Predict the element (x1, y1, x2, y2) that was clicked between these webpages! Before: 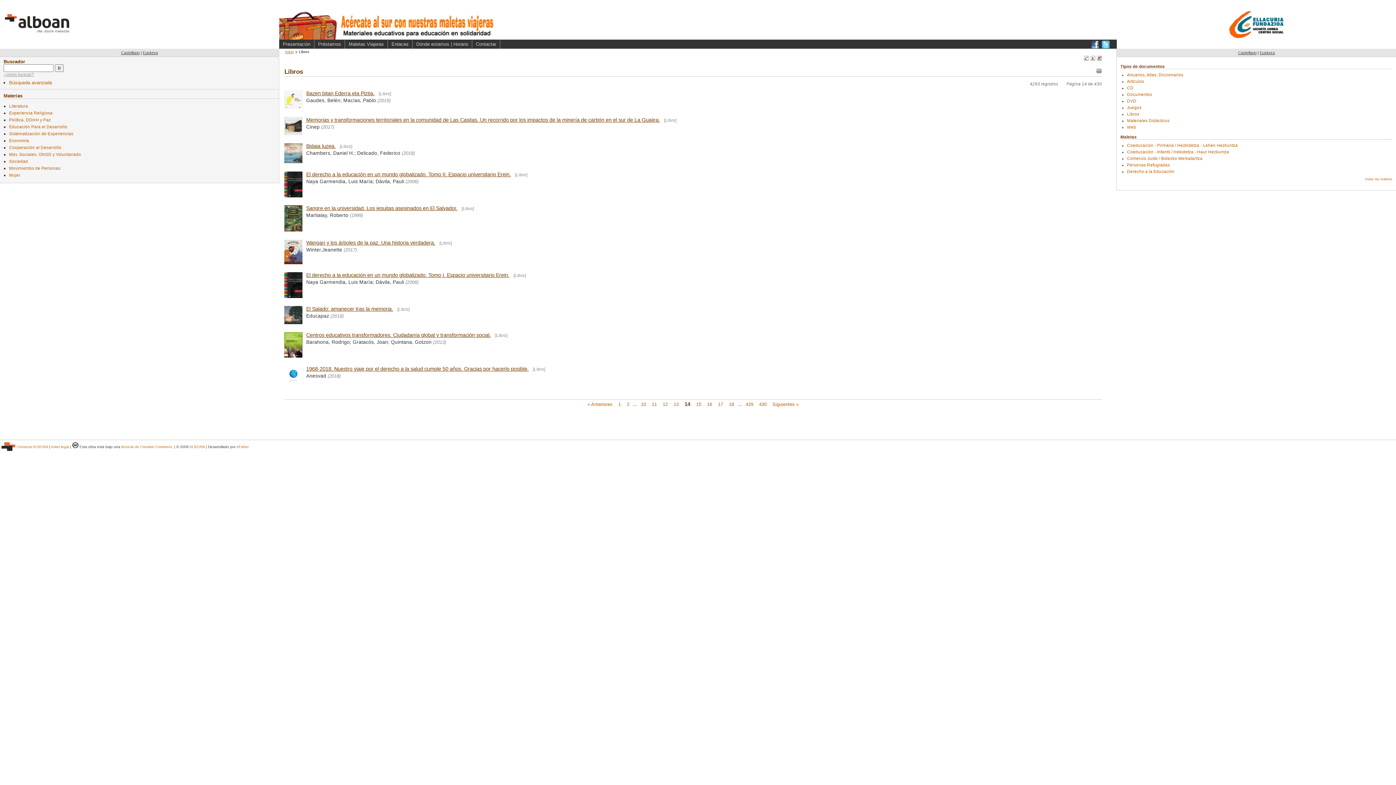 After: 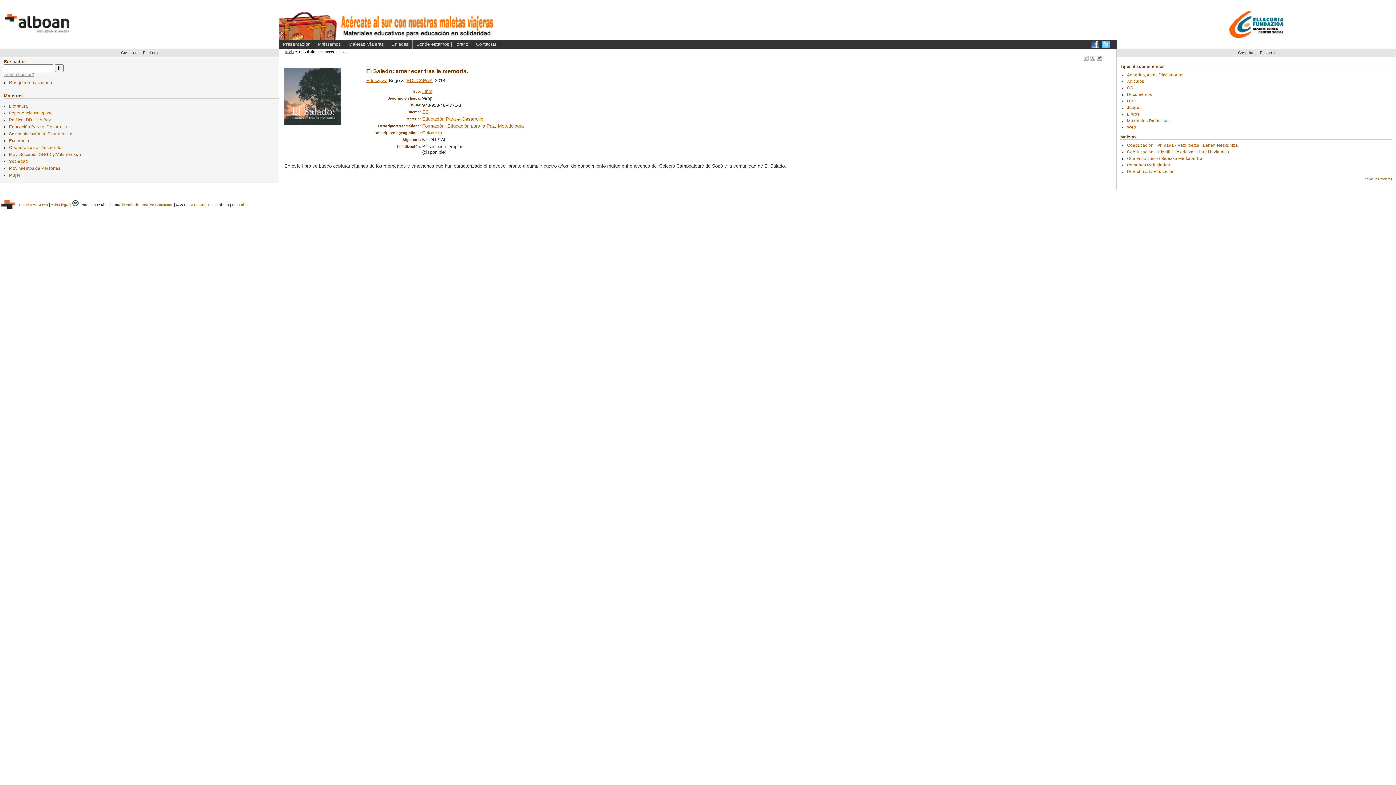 Action: bbox: (284, 319, 302, 325)